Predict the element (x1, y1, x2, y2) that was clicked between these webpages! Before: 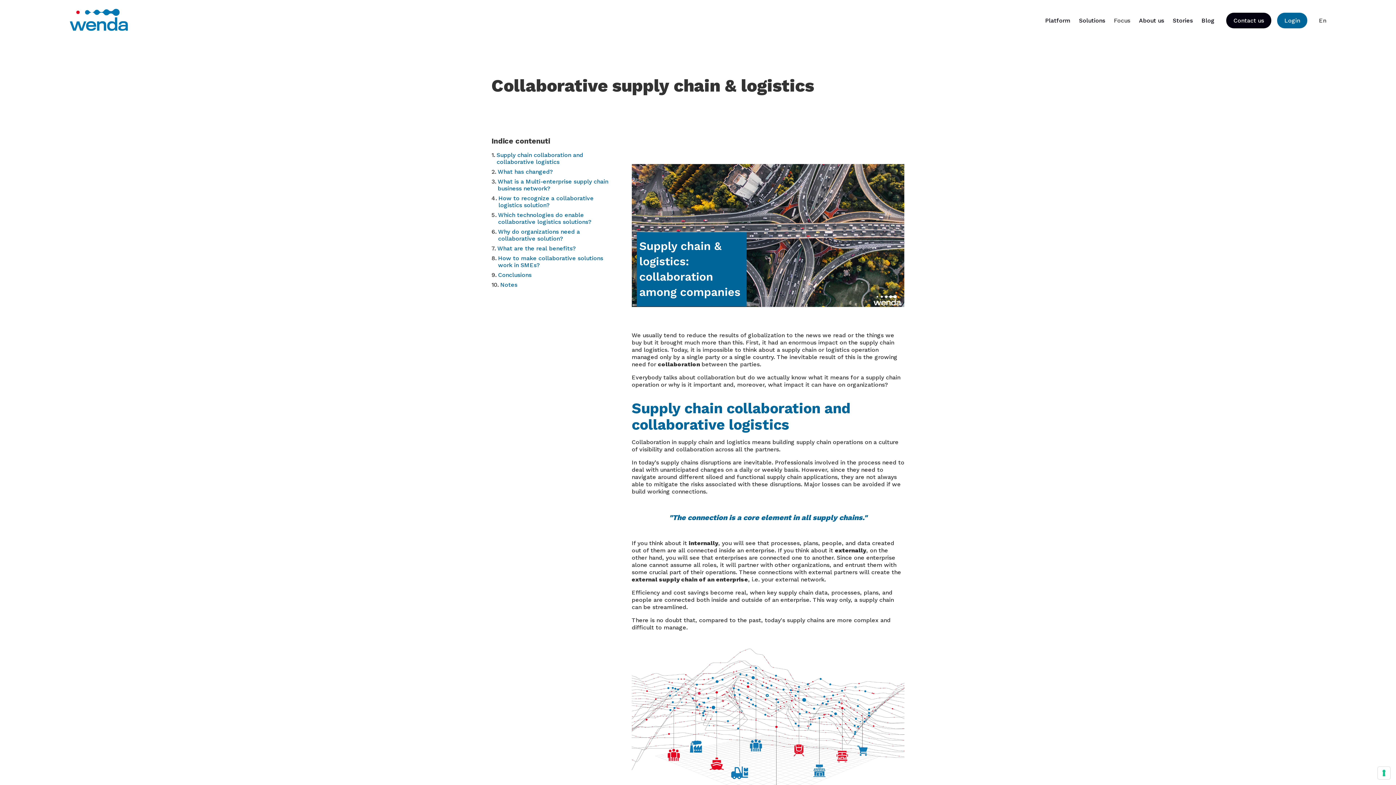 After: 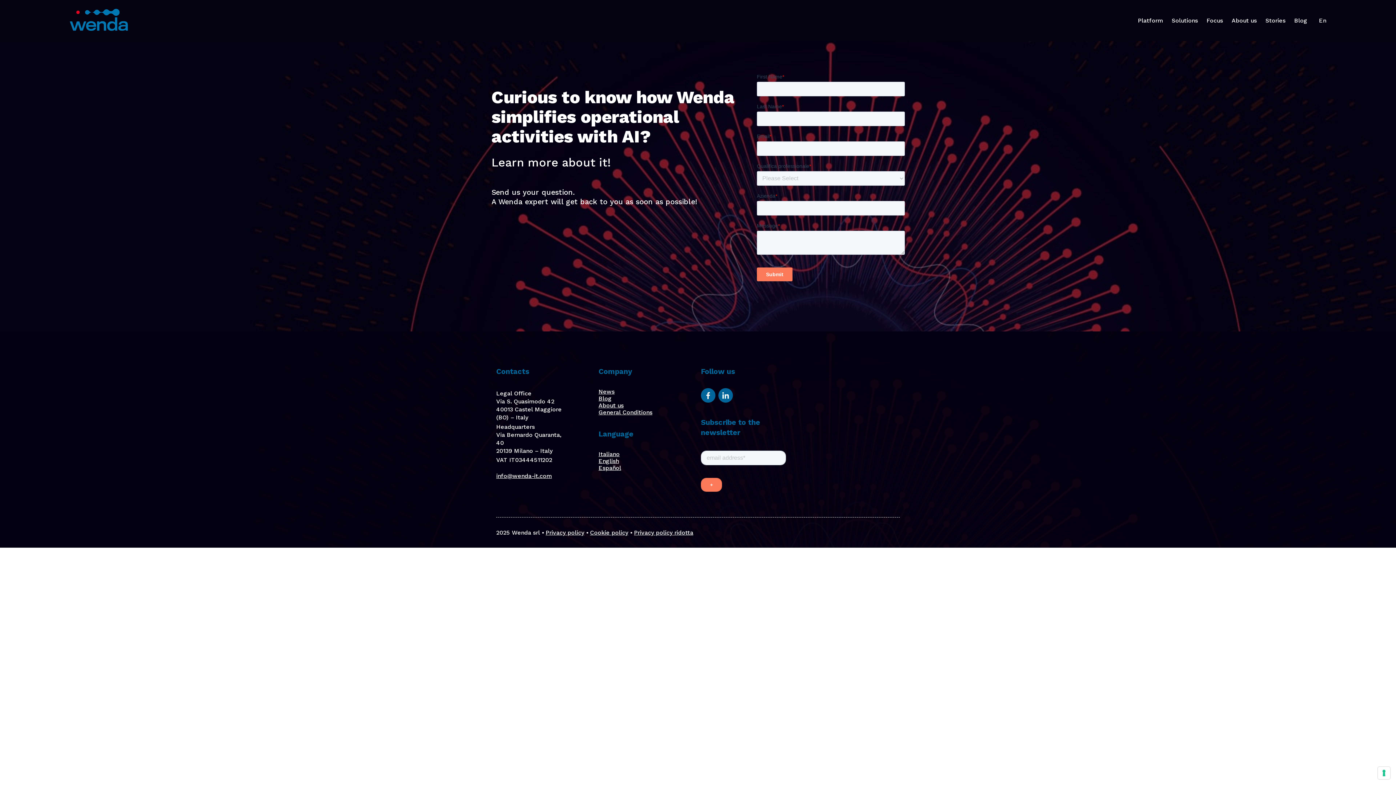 Action: label: Contact us bbox: (1226, 12, 1271, 28)